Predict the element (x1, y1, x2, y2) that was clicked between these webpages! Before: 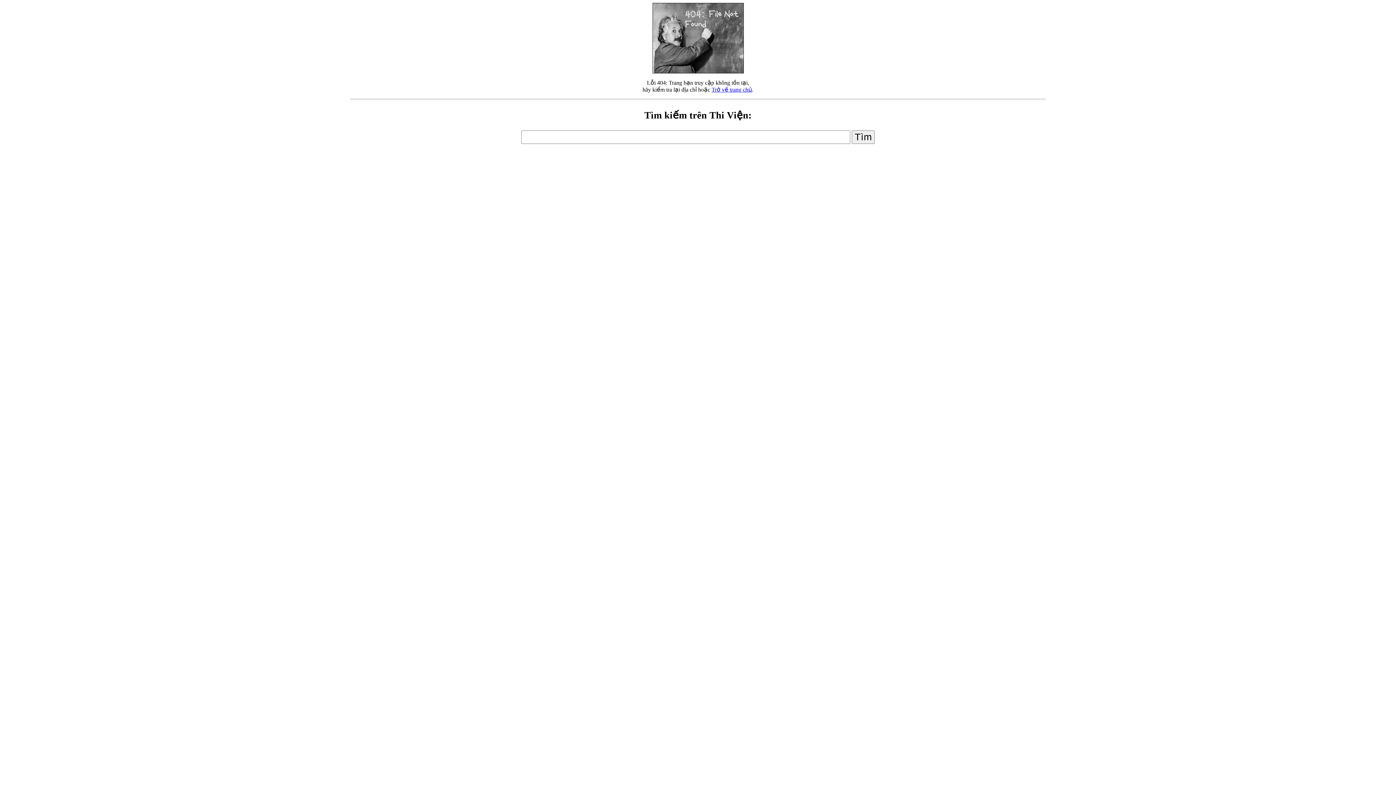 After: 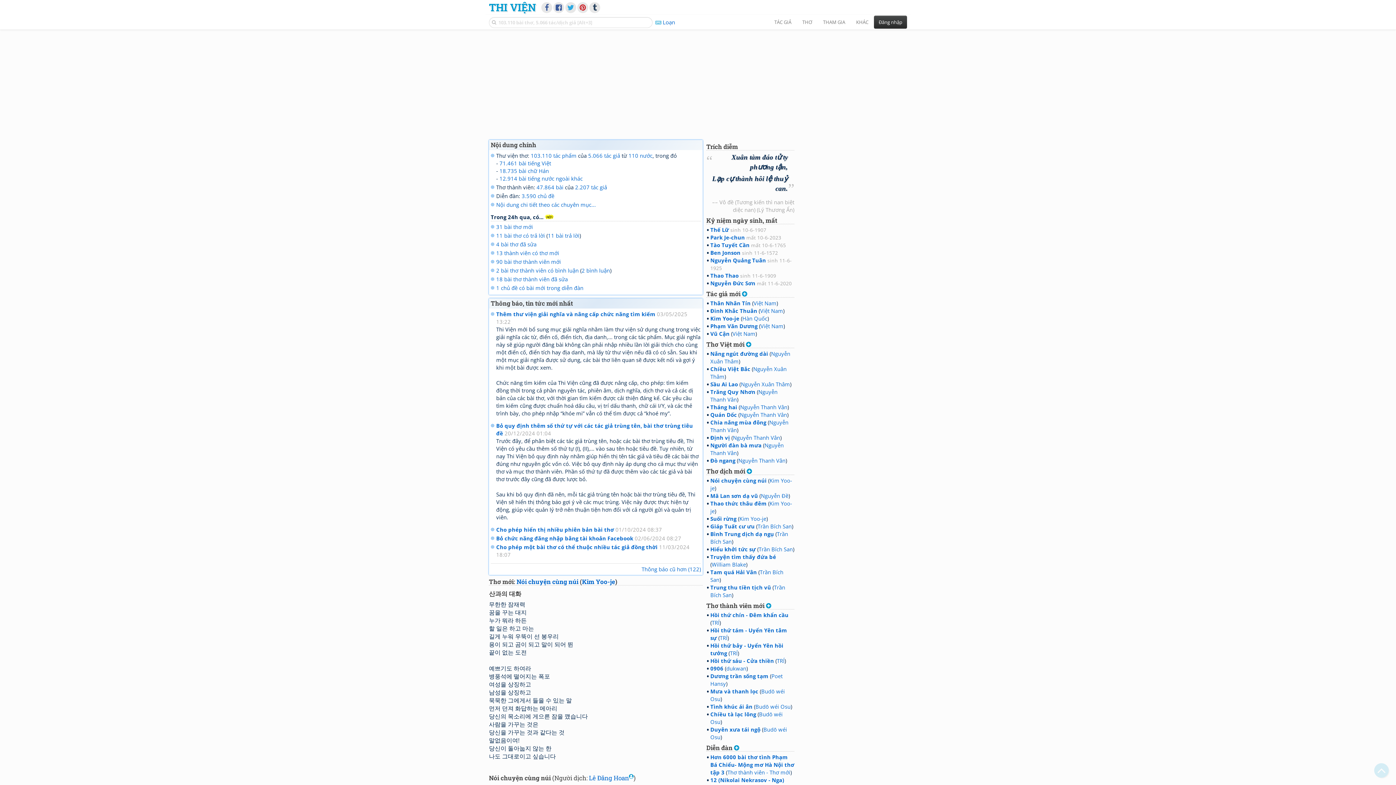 Action: label: Trở về trang chủ bbox: (711, 86, 752, 92)